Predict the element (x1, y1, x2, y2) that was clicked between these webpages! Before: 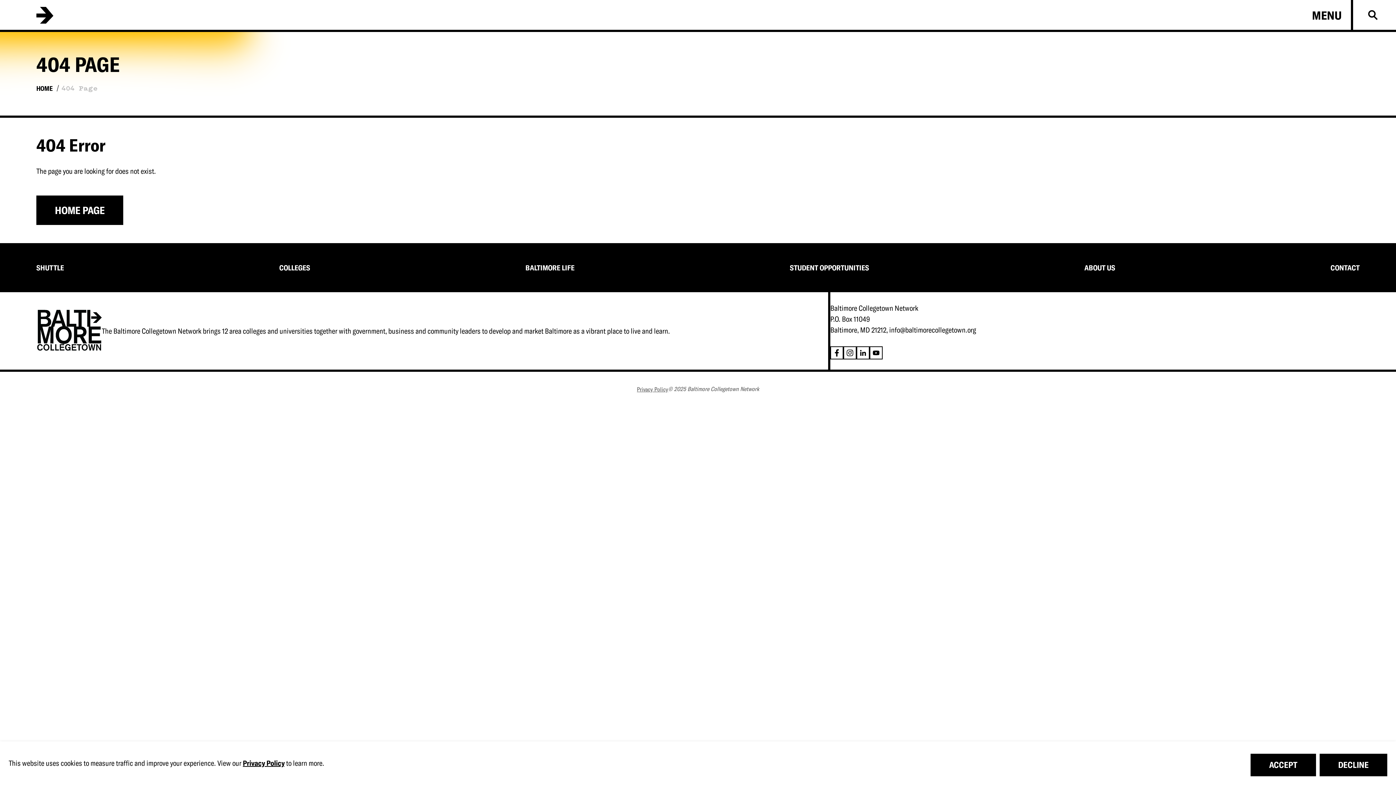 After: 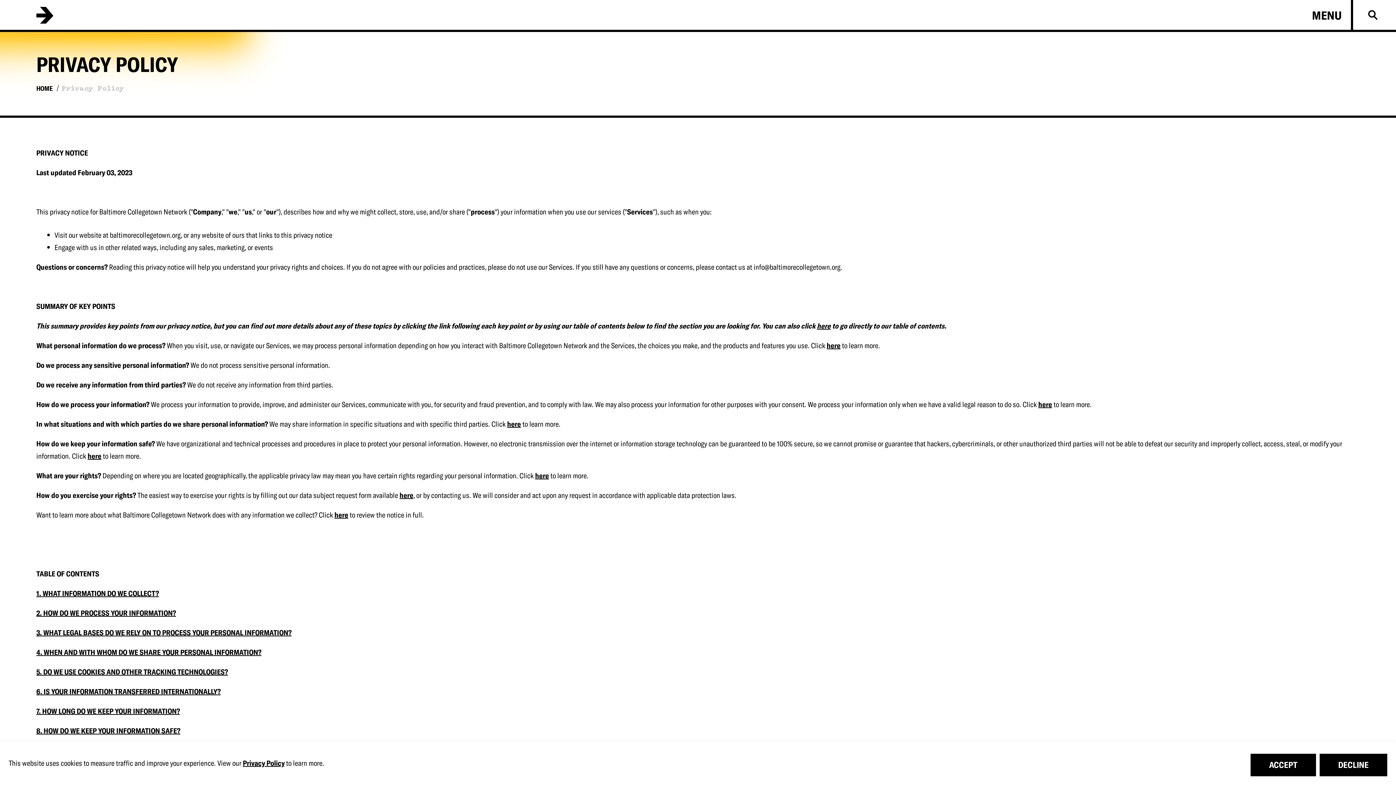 Action: bbox: (242, 758, 284, 768) label: Privacy Policy